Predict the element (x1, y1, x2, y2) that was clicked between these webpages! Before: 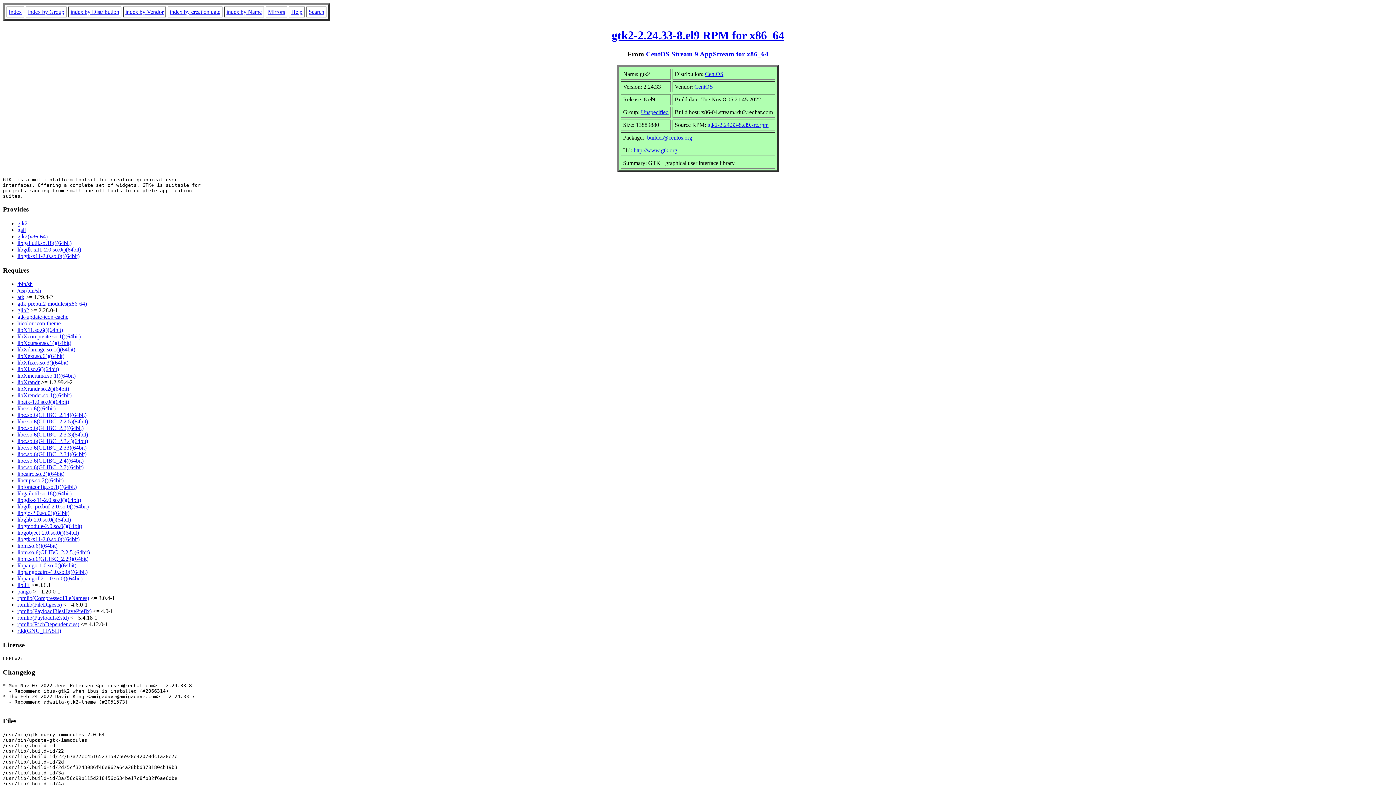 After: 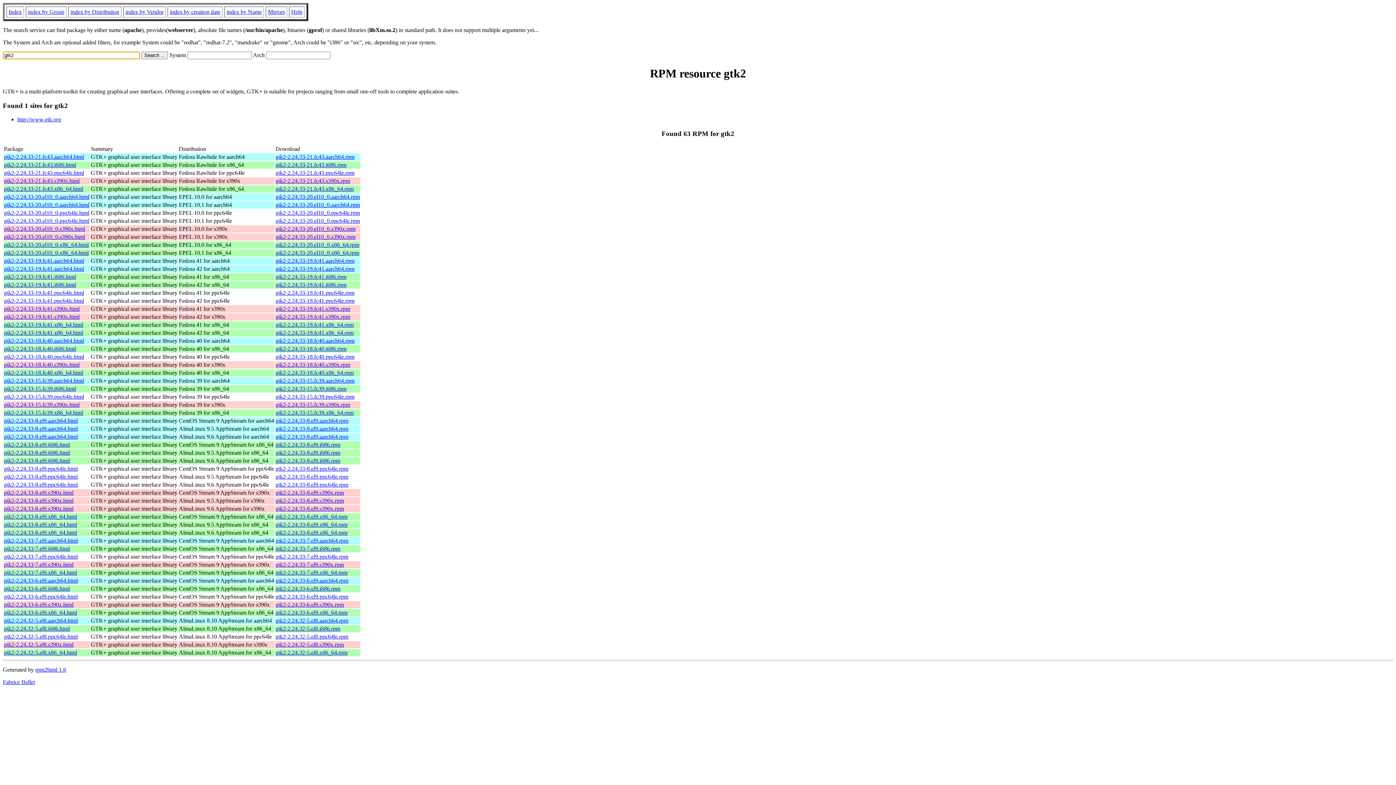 Action: label: gtk2 bbox: (17, 220, 27, 226)